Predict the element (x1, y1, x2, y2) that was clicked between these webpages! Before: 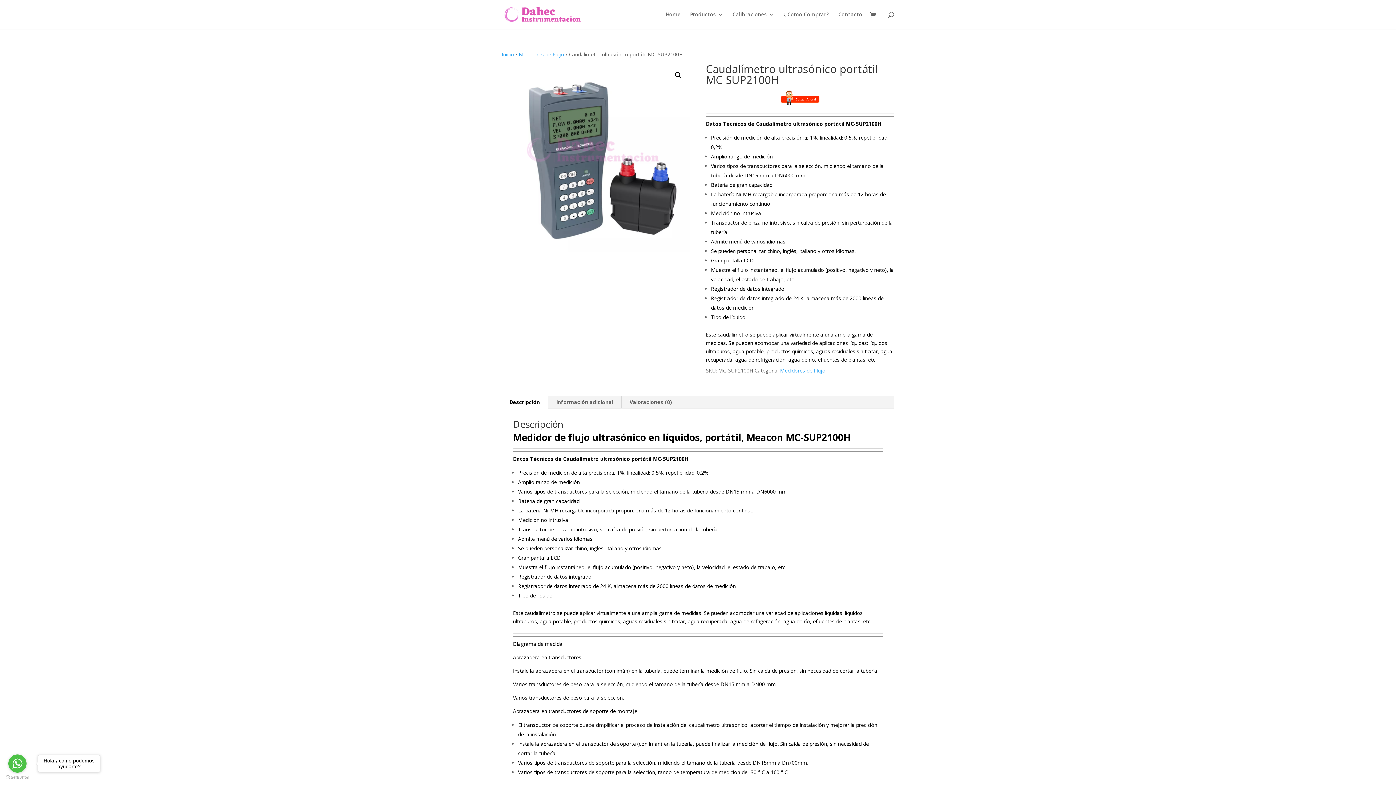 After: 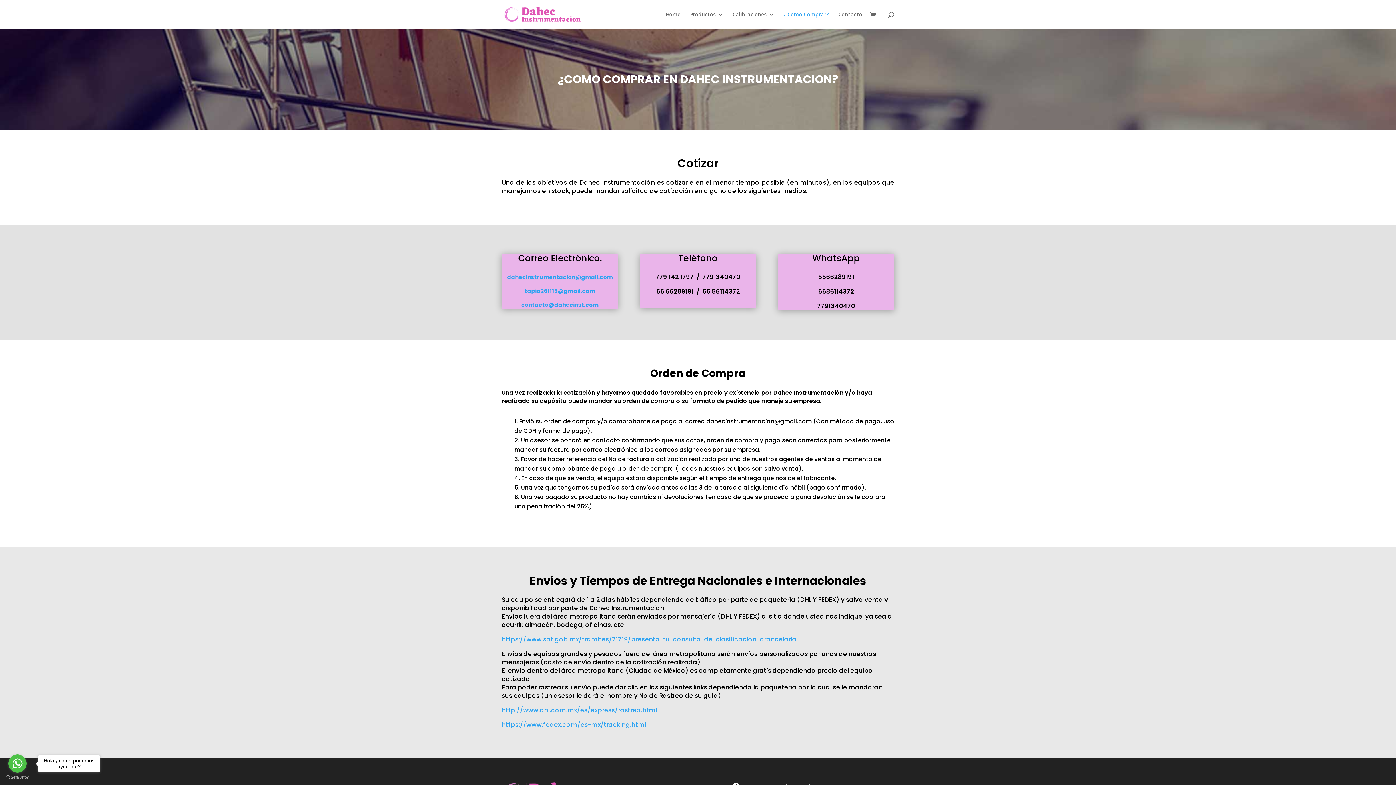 Action: bbox: (783, 12, 829, 29) label: ¿ Como Comprar?